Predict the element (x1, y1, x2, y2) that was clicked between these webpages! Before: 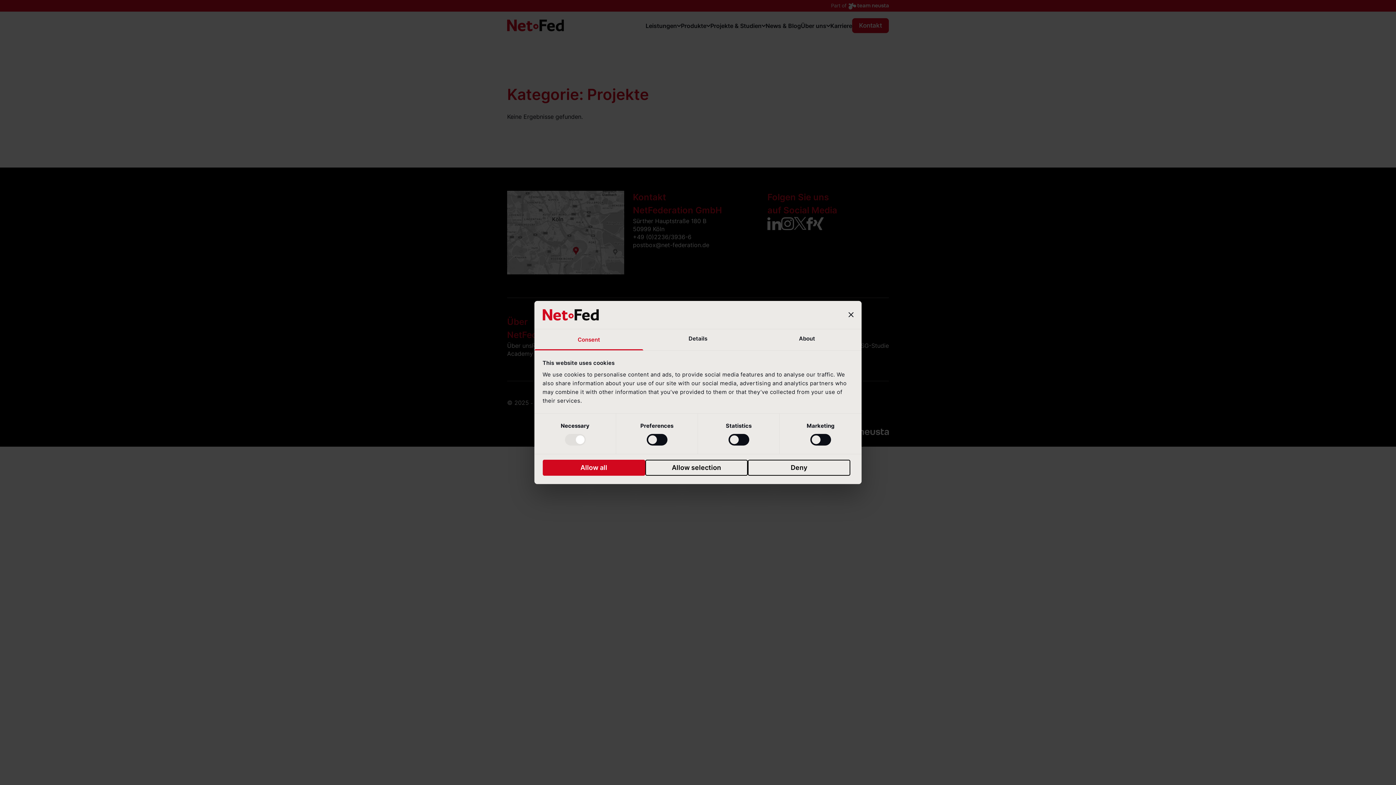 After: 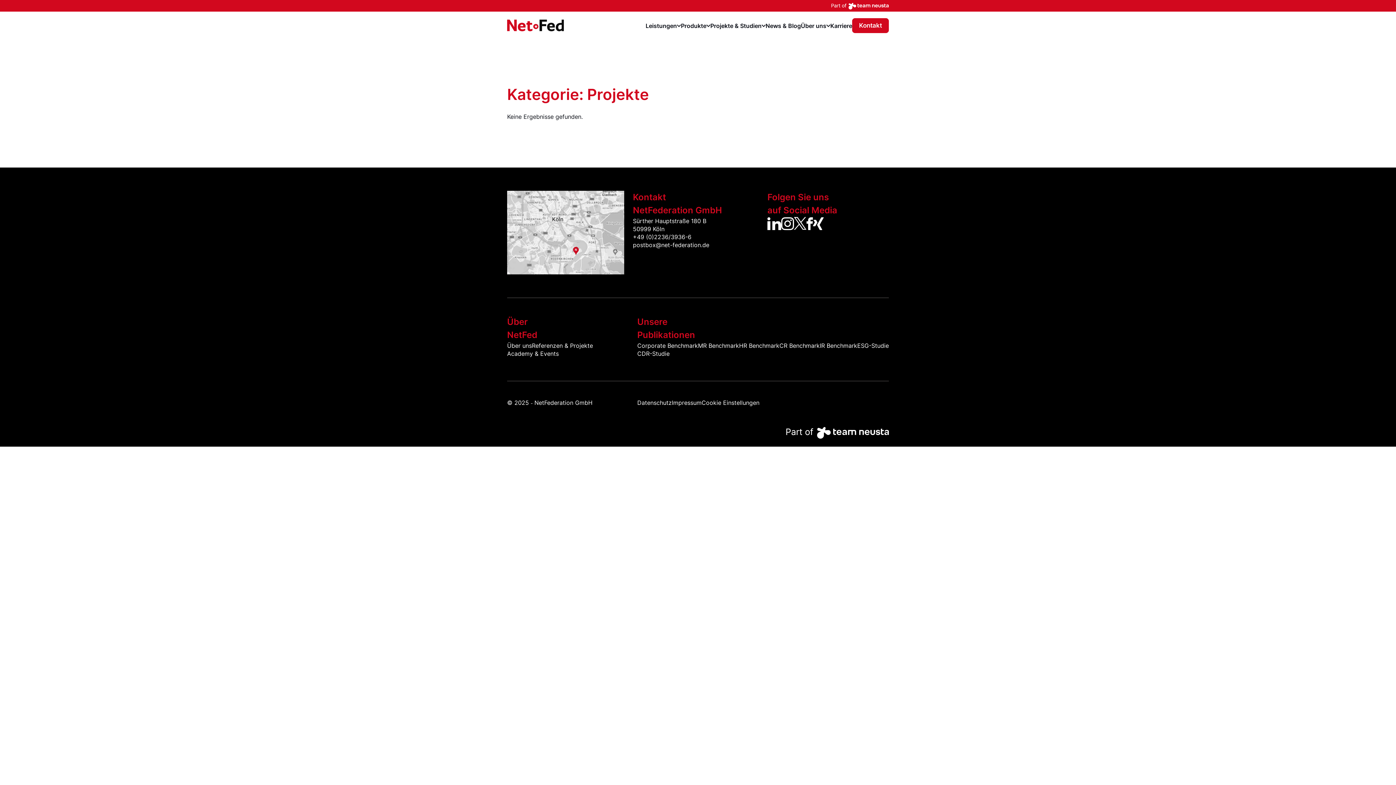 Action: label: Allow all bbox: (542, 459, 645, 475)